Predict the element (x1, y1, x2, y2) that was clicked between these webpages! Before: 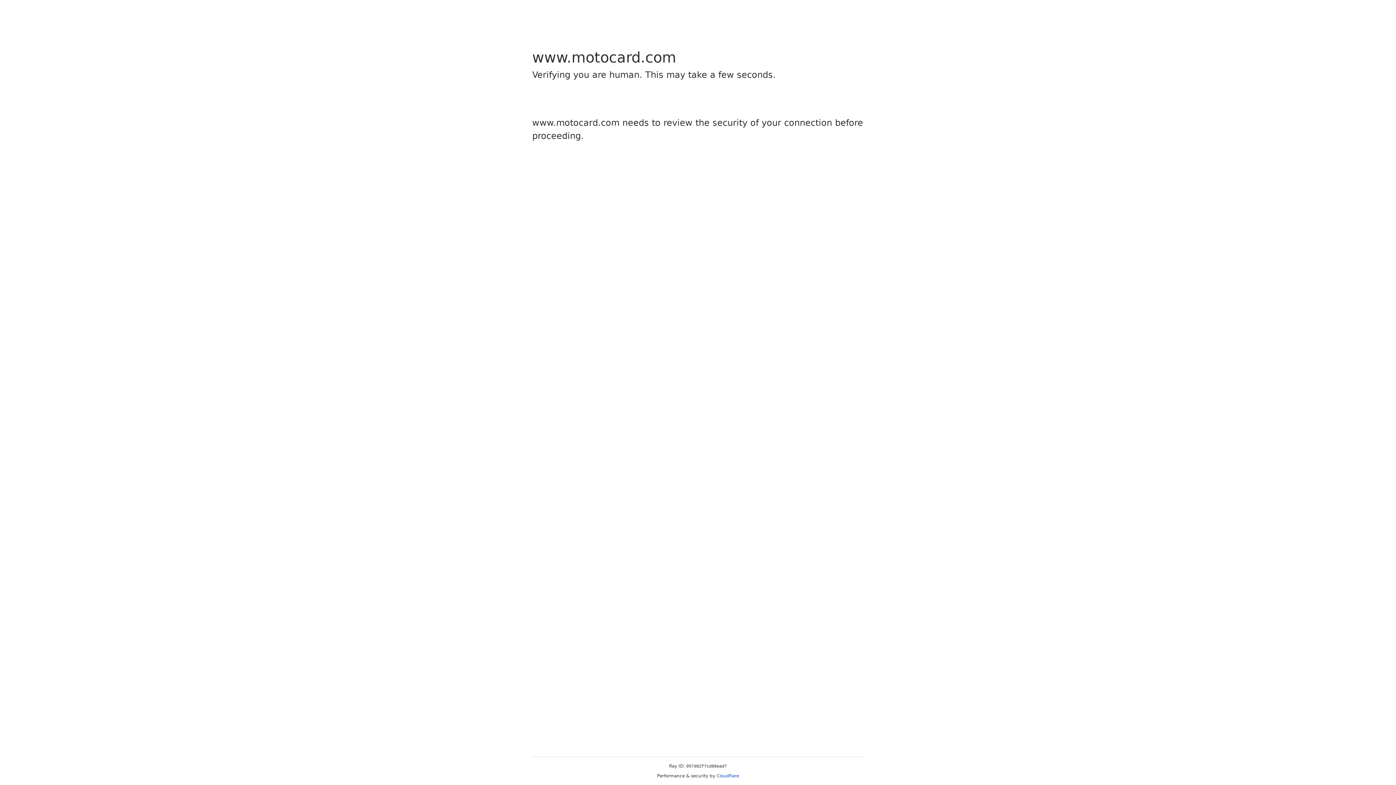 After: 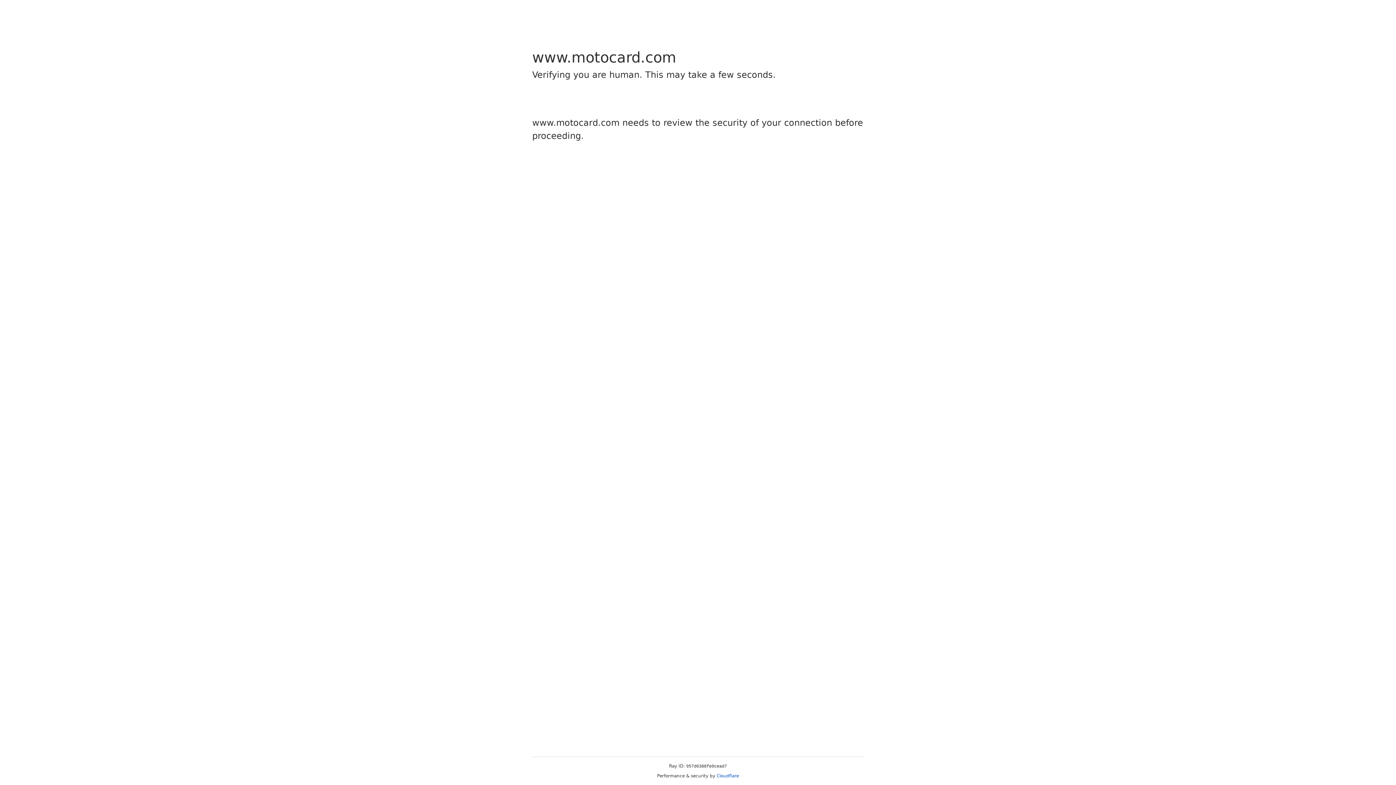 Action: bbox: (716, 773, 739, 778) label: Cloudflare